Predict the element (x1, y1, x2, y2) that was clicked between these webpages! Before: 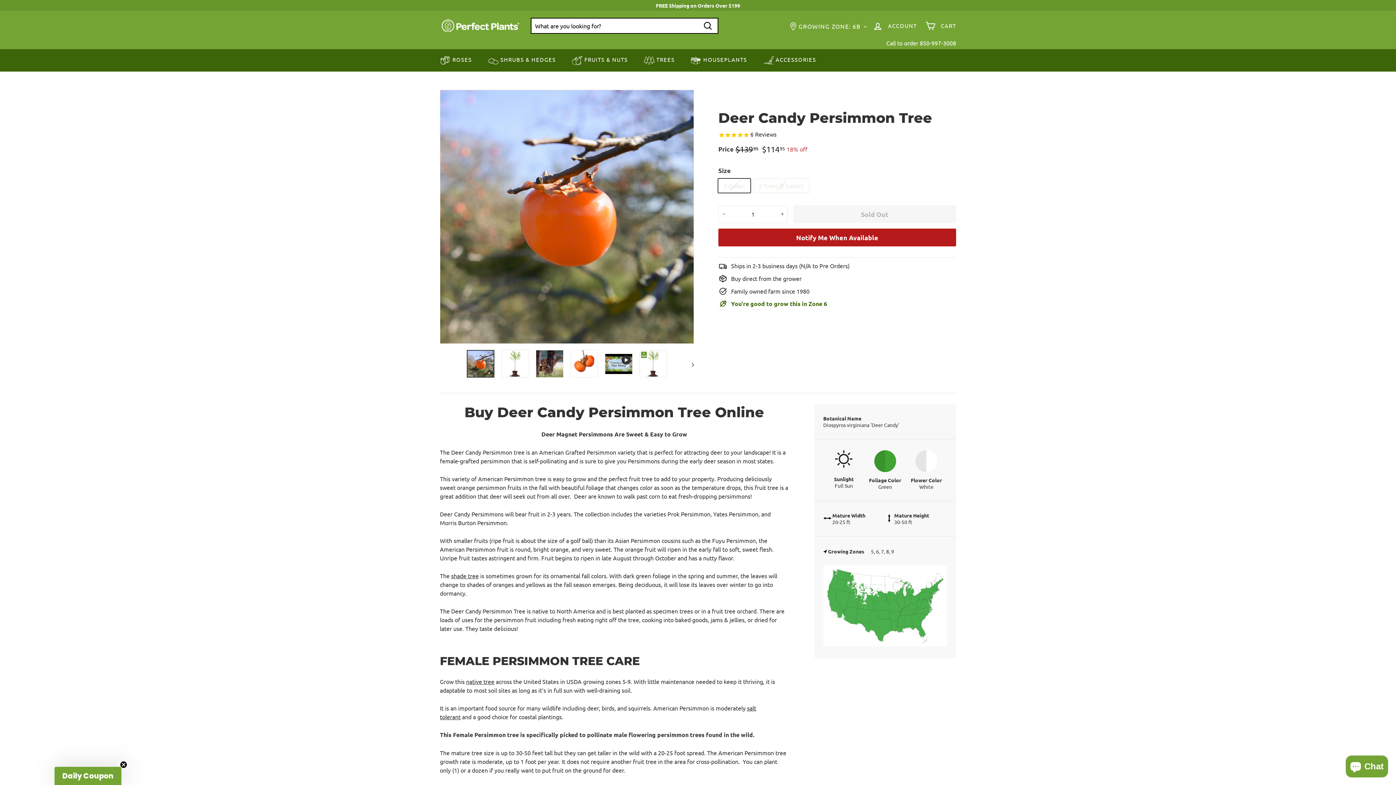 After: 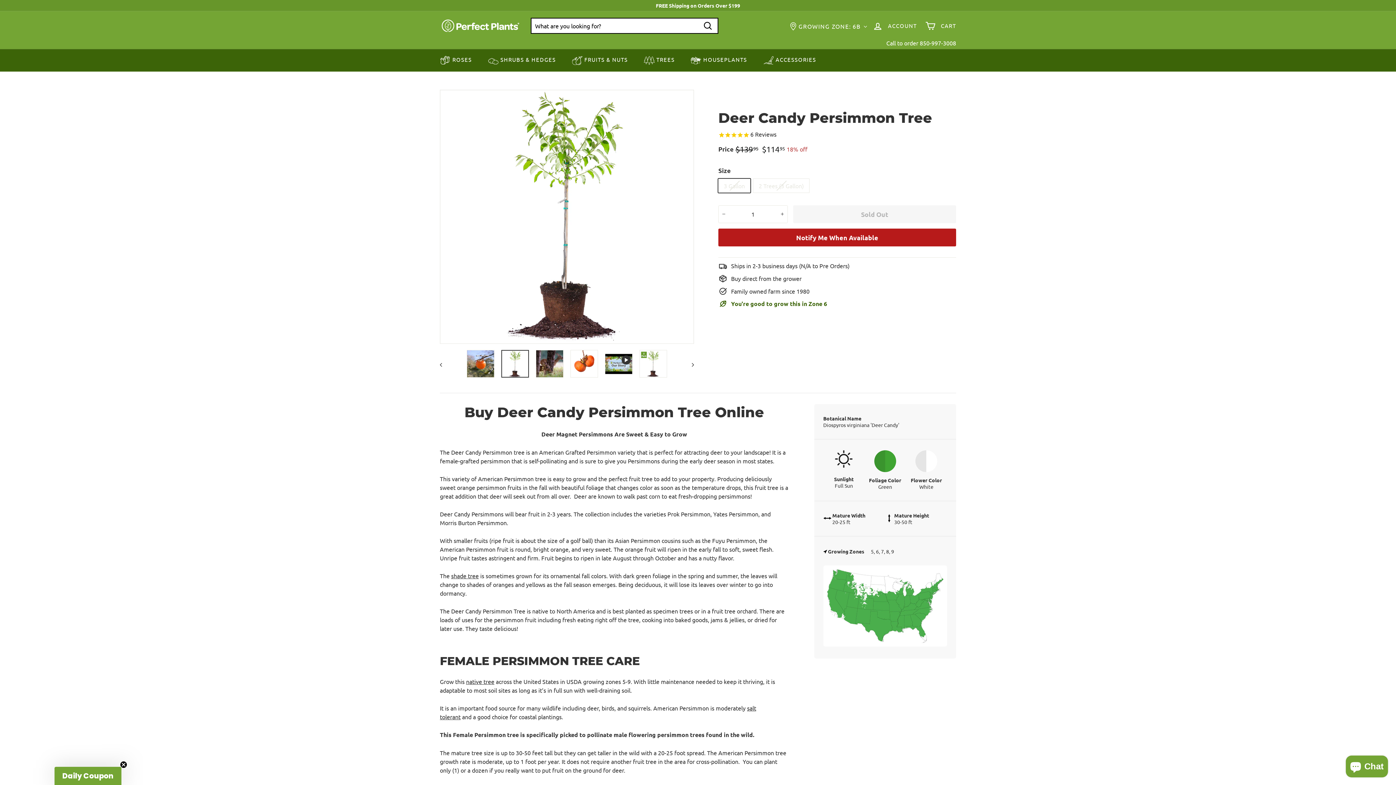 Action: bbox: (685, 349, 694, 378) label: Next